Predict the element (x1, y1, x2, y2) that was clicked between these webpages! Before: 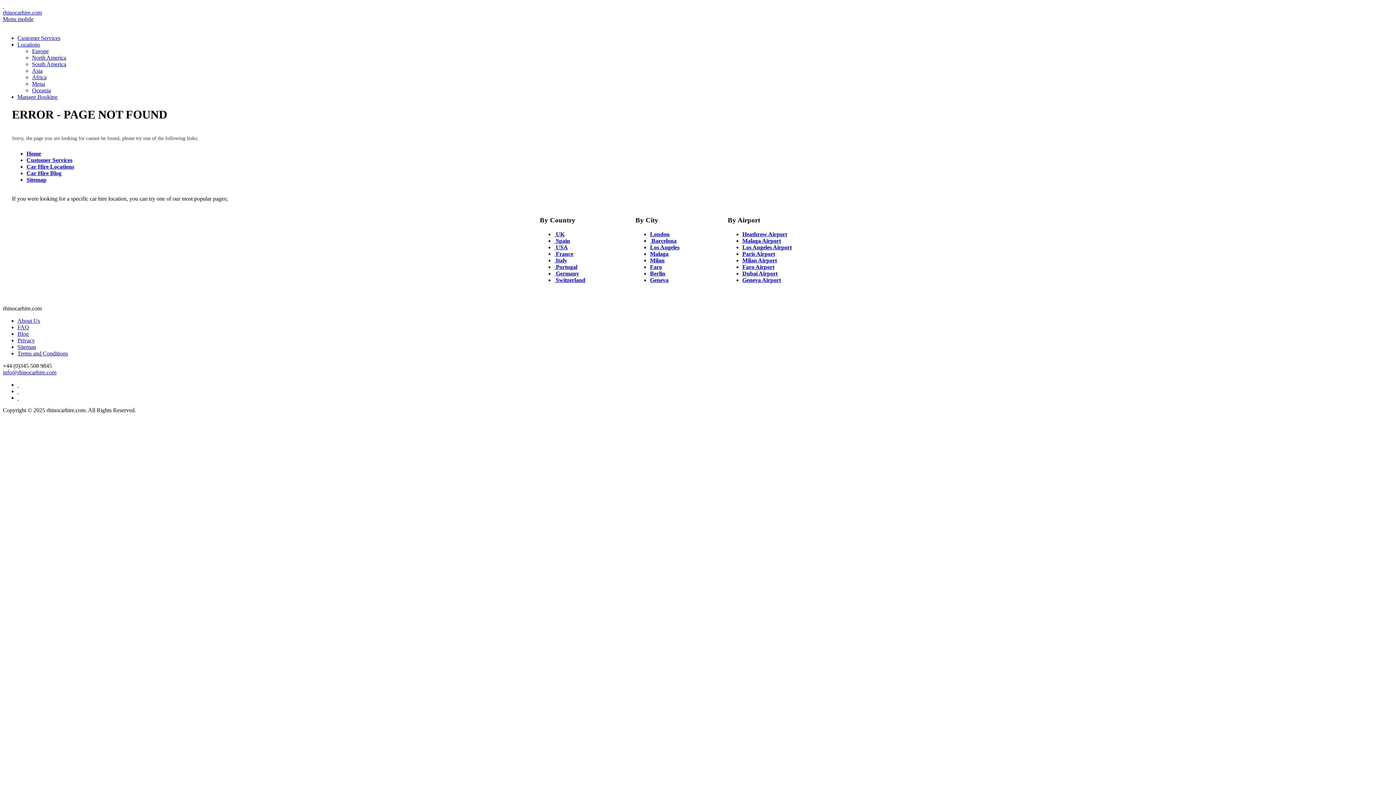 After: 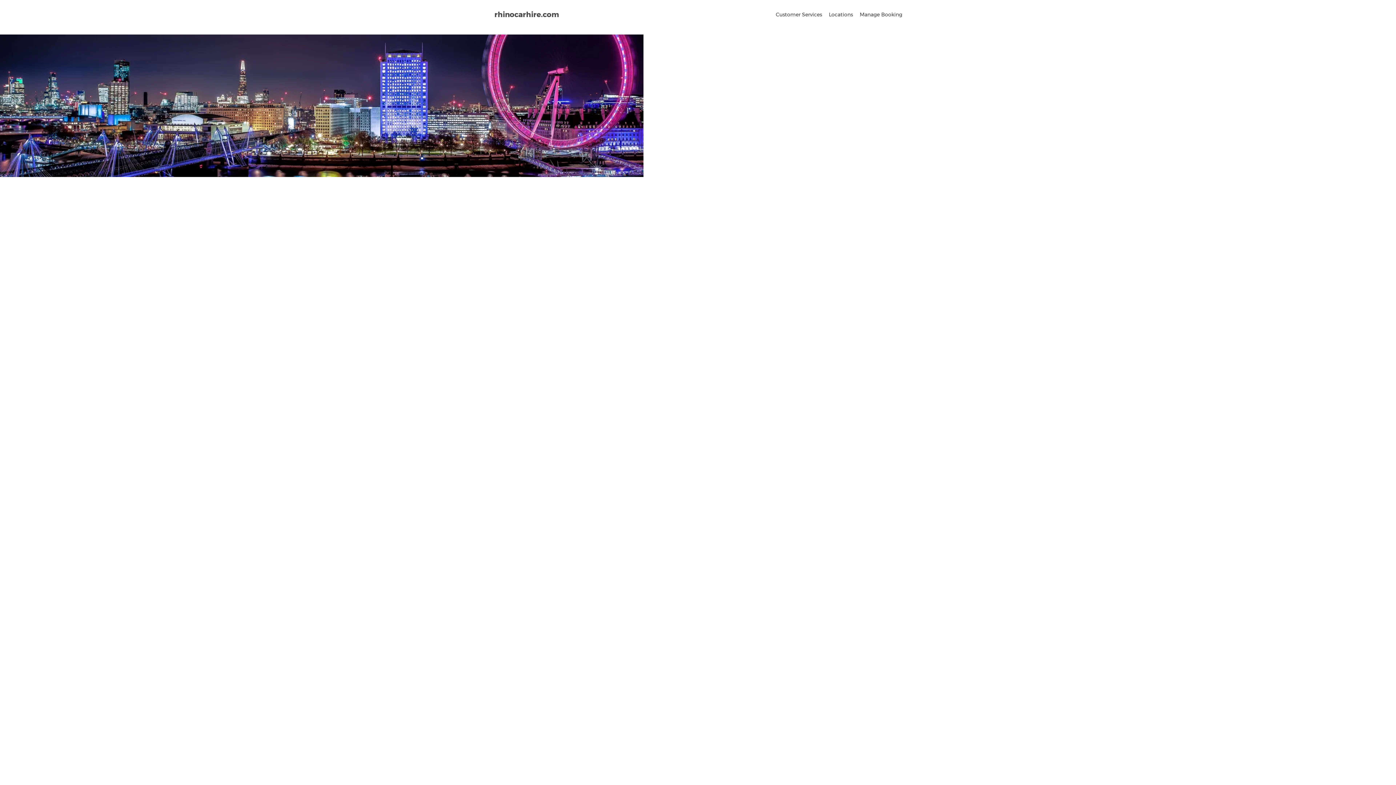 Action: label: London bbox: (650, 231, 669, 237)